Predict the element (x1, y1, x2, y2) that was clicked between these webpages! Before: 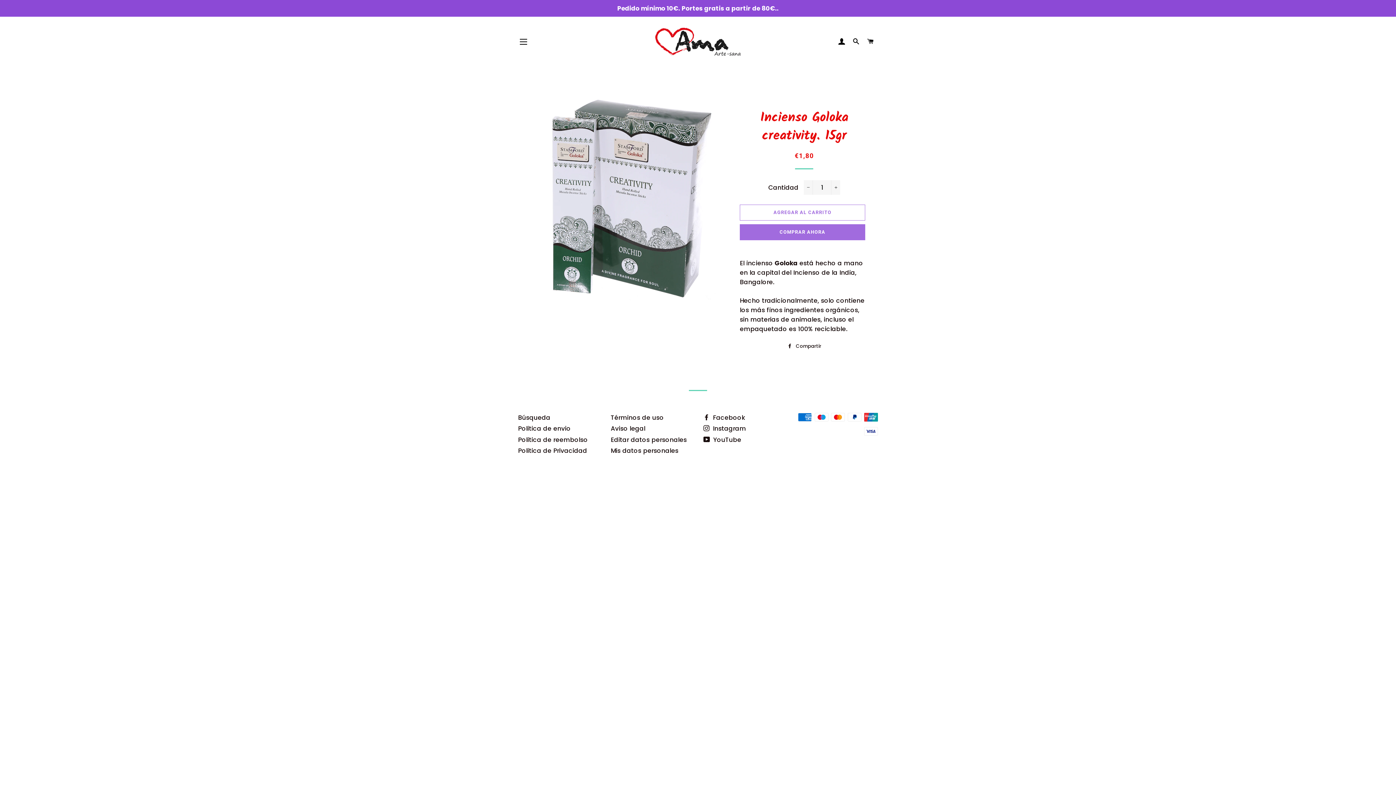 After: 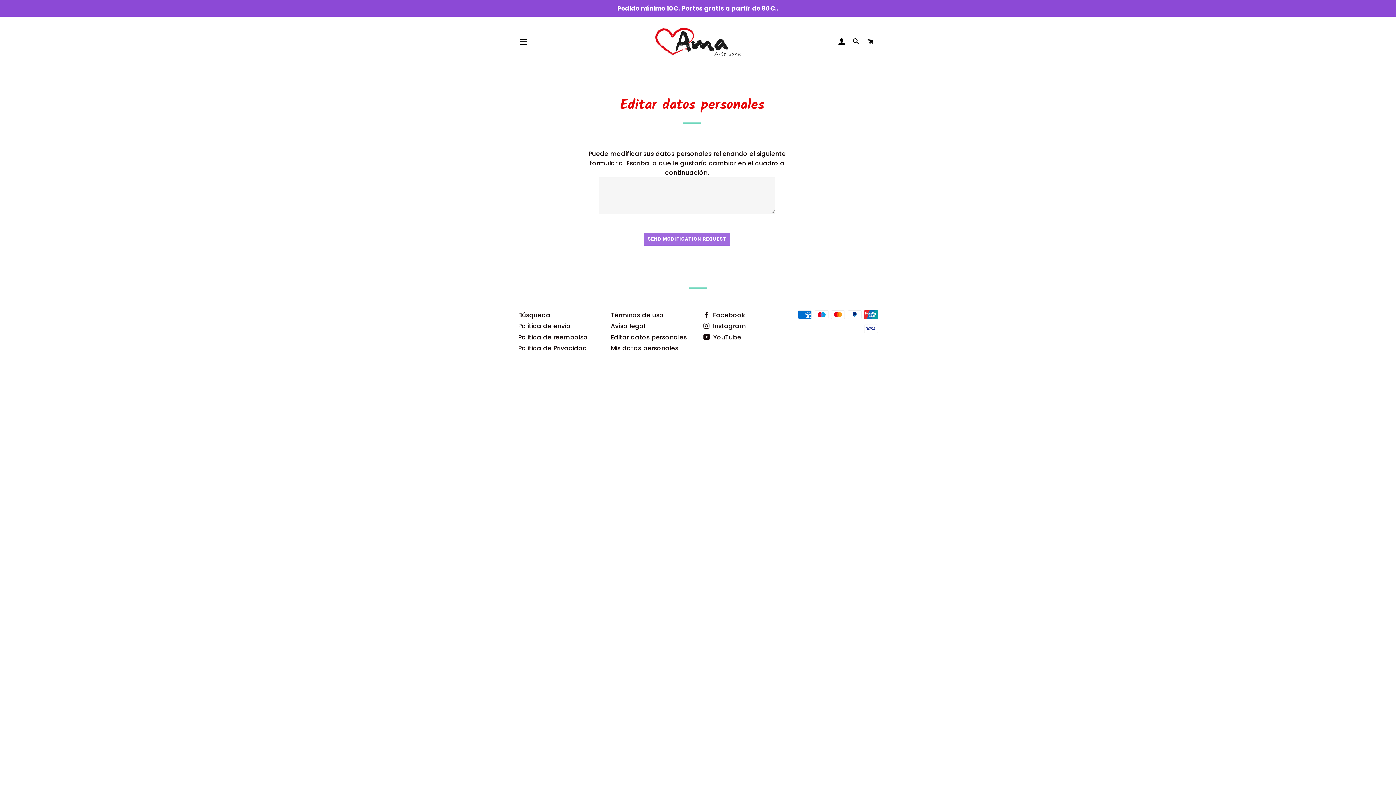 Action: label: Editar datos personales bbox: (610, 435, 686, 444)